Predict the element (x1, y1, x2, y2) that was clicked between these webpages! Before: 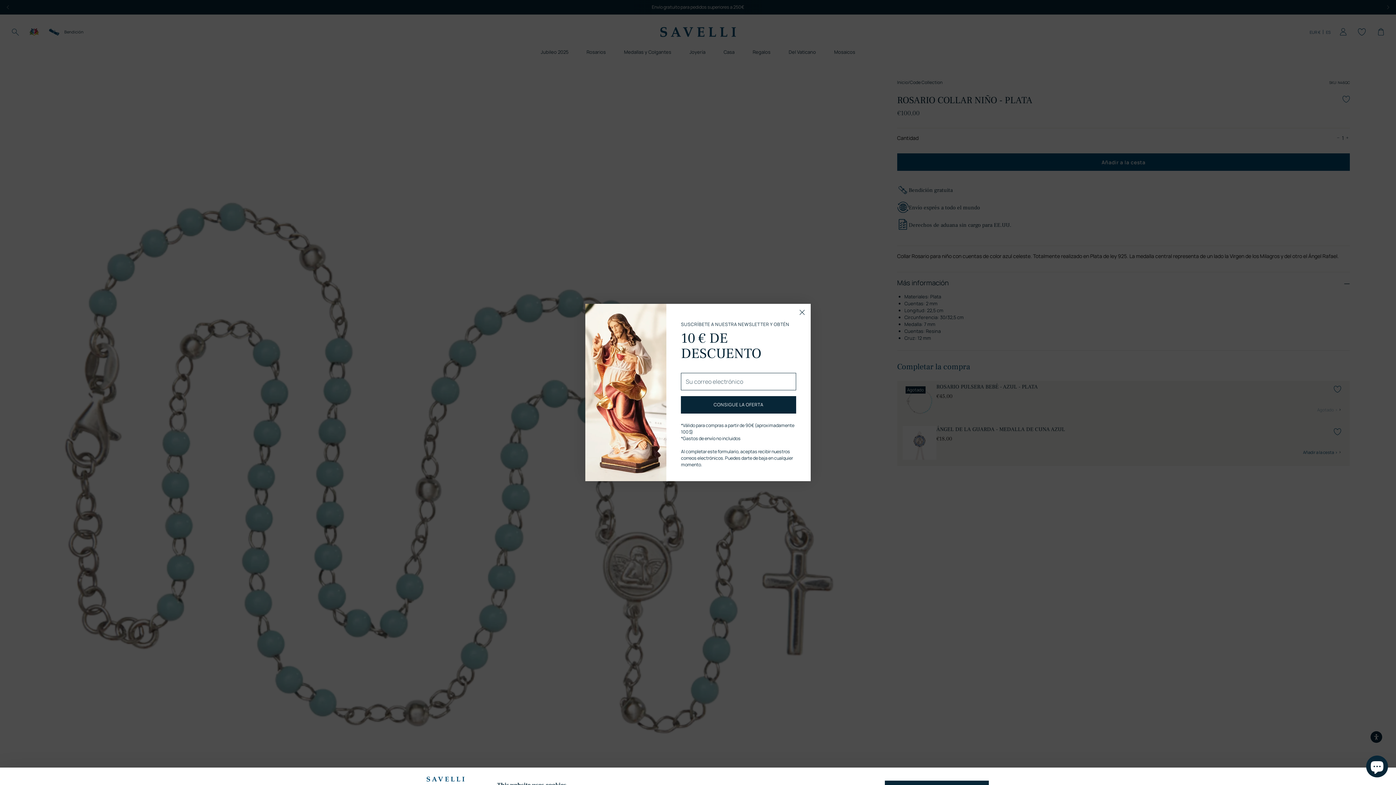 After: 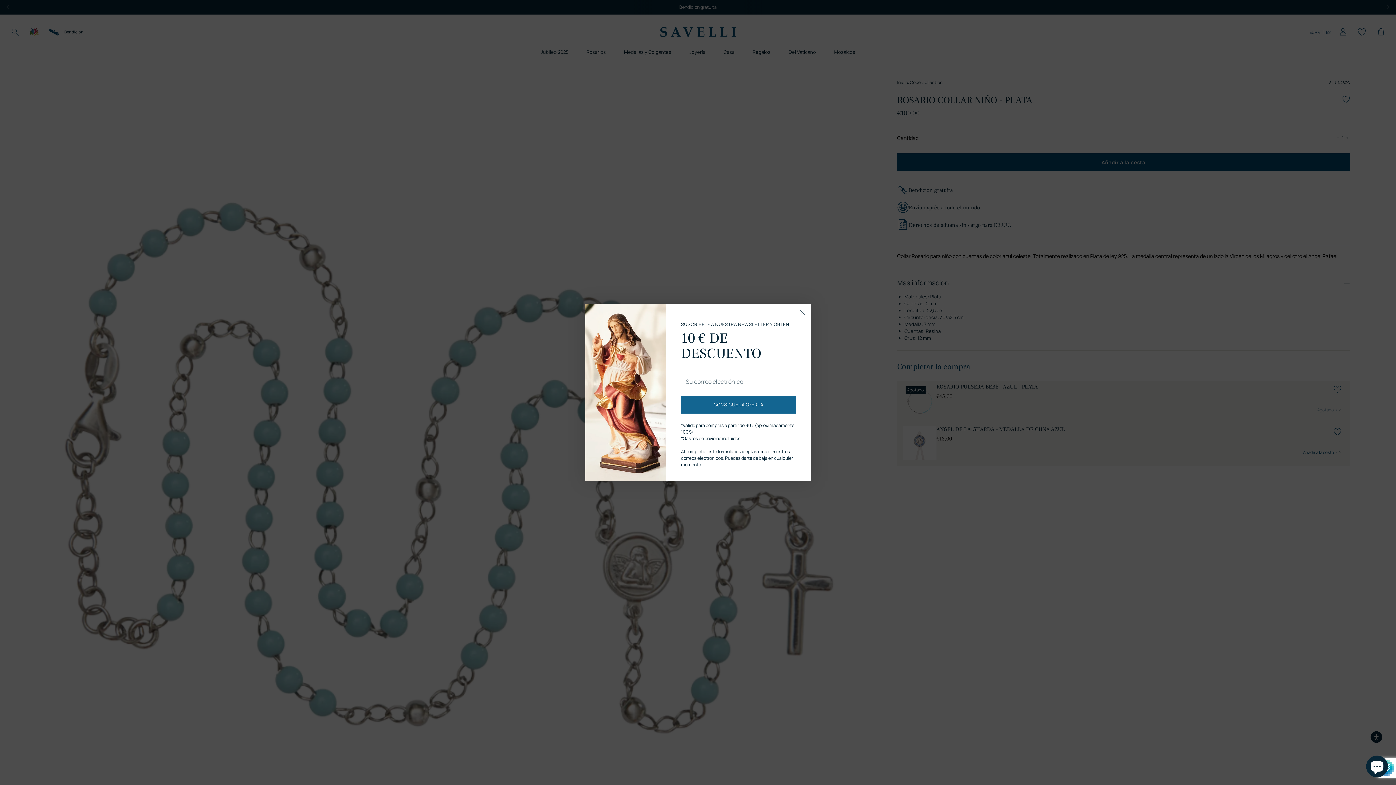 Action: label: CONSIGUE LA OFERTA bbox: (681, 396, 796, 413)